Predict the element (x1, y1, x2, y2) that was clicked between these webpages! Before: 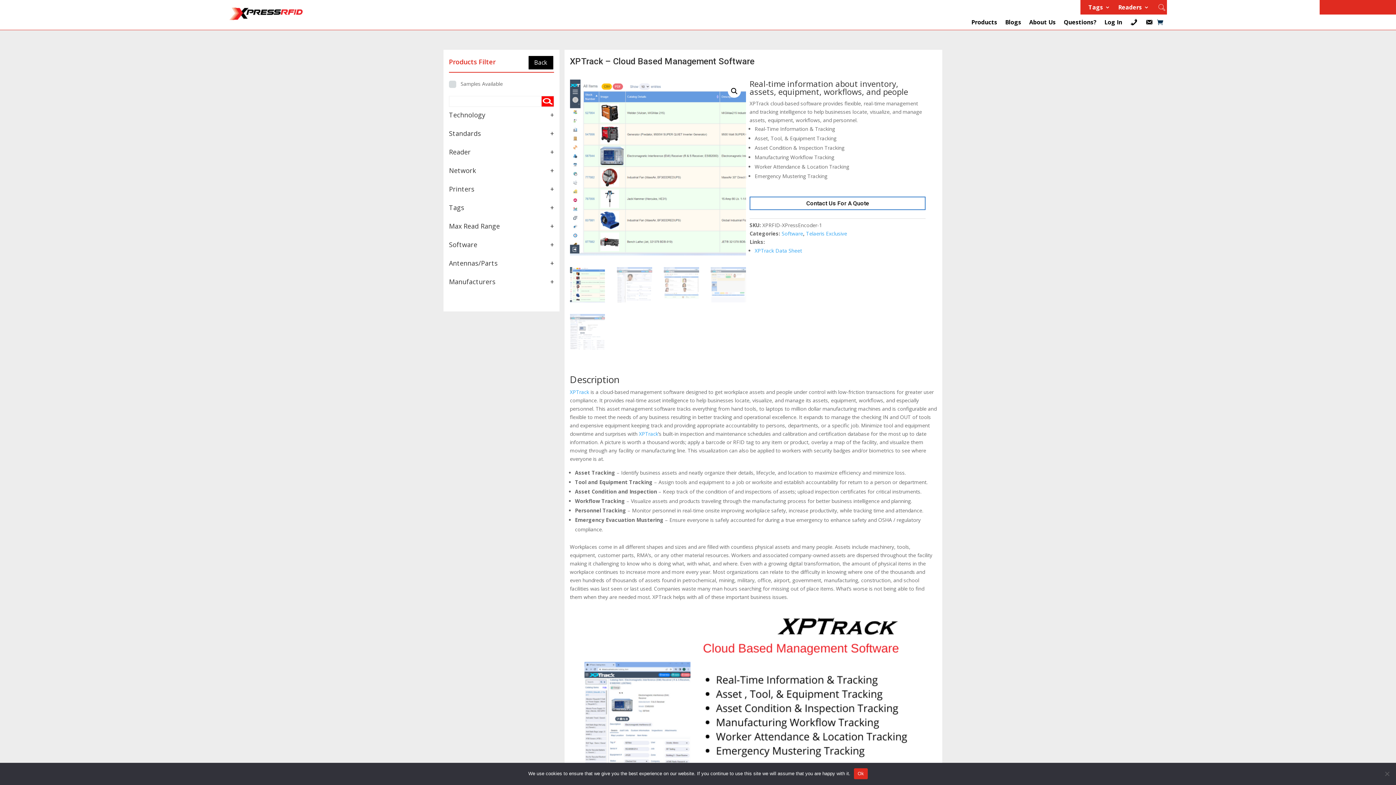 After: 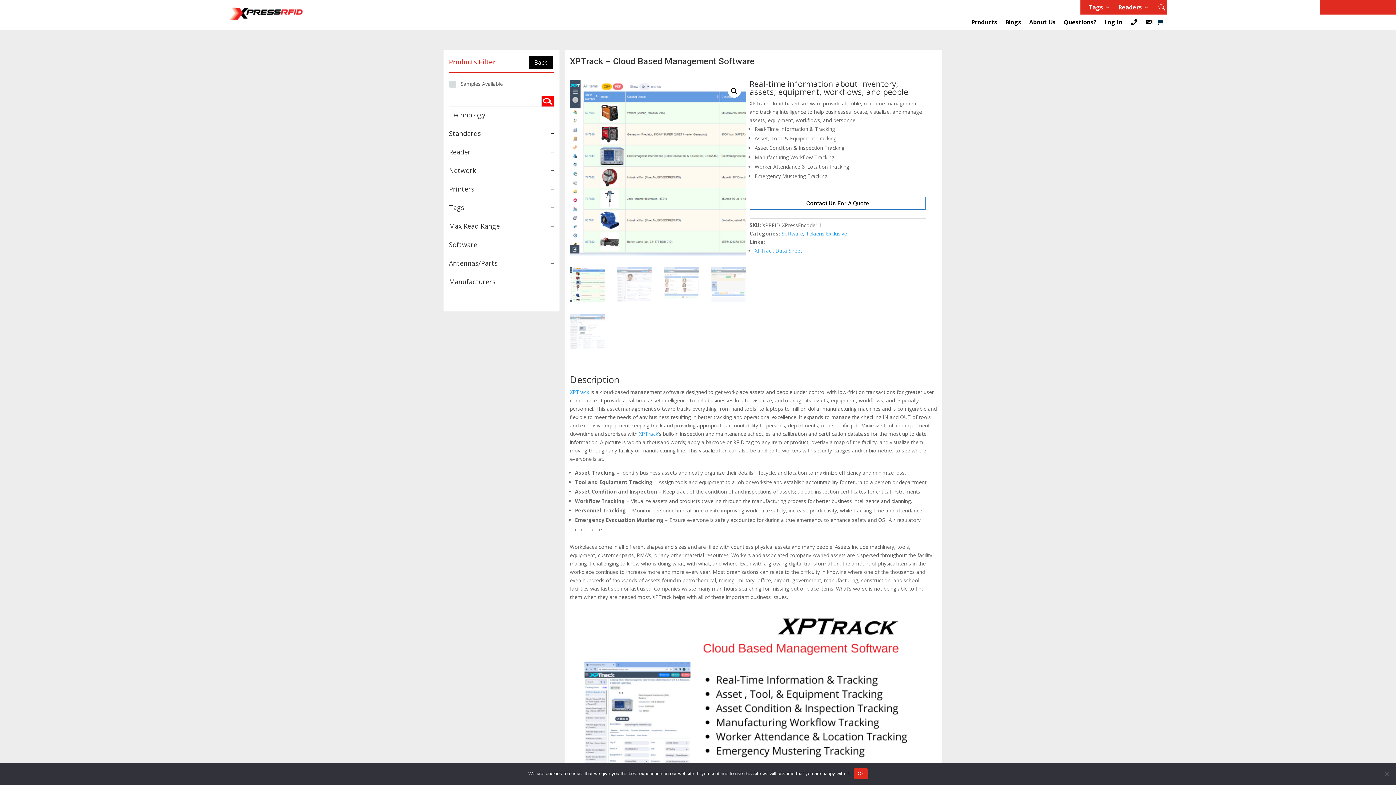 Action: bbox: (754, 247, 802, 254) label: XPTrack Data Sheet